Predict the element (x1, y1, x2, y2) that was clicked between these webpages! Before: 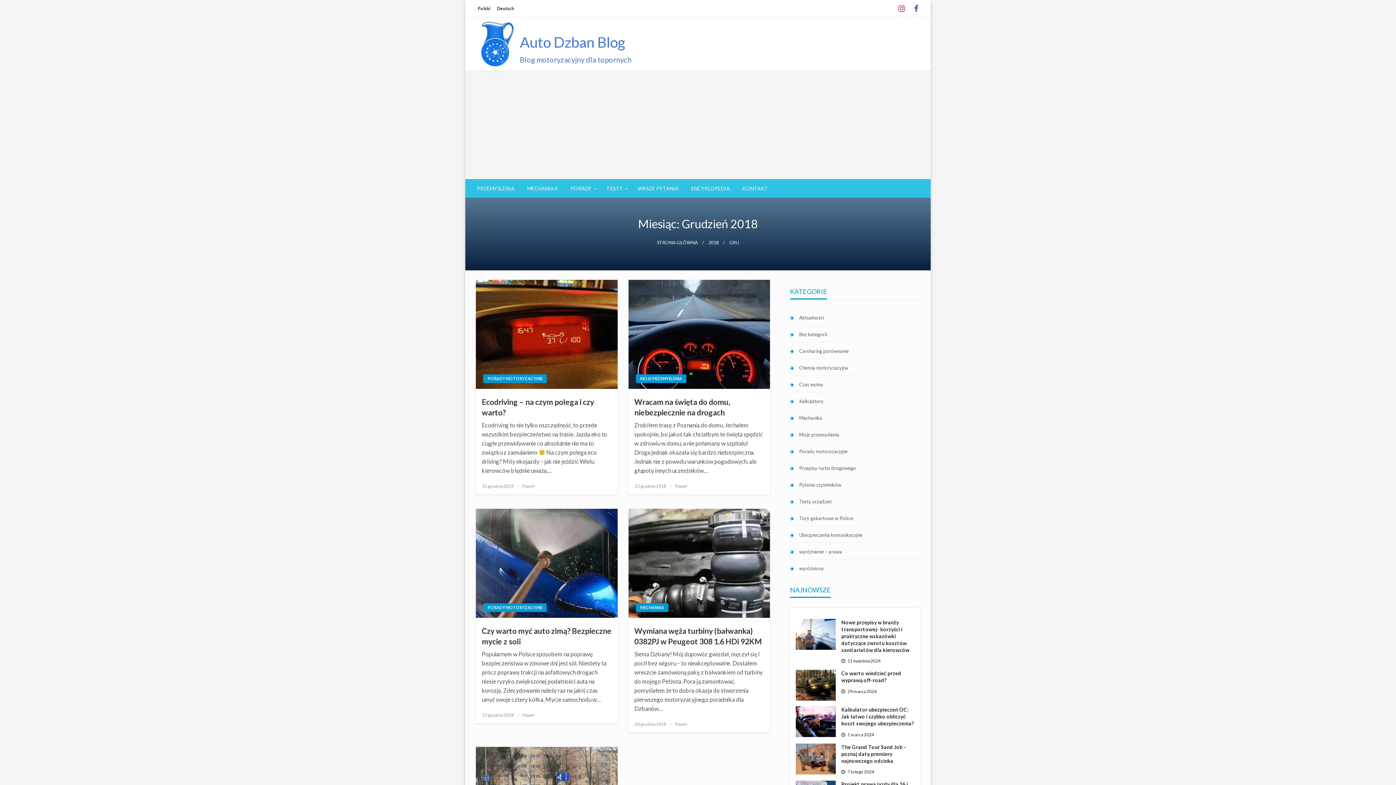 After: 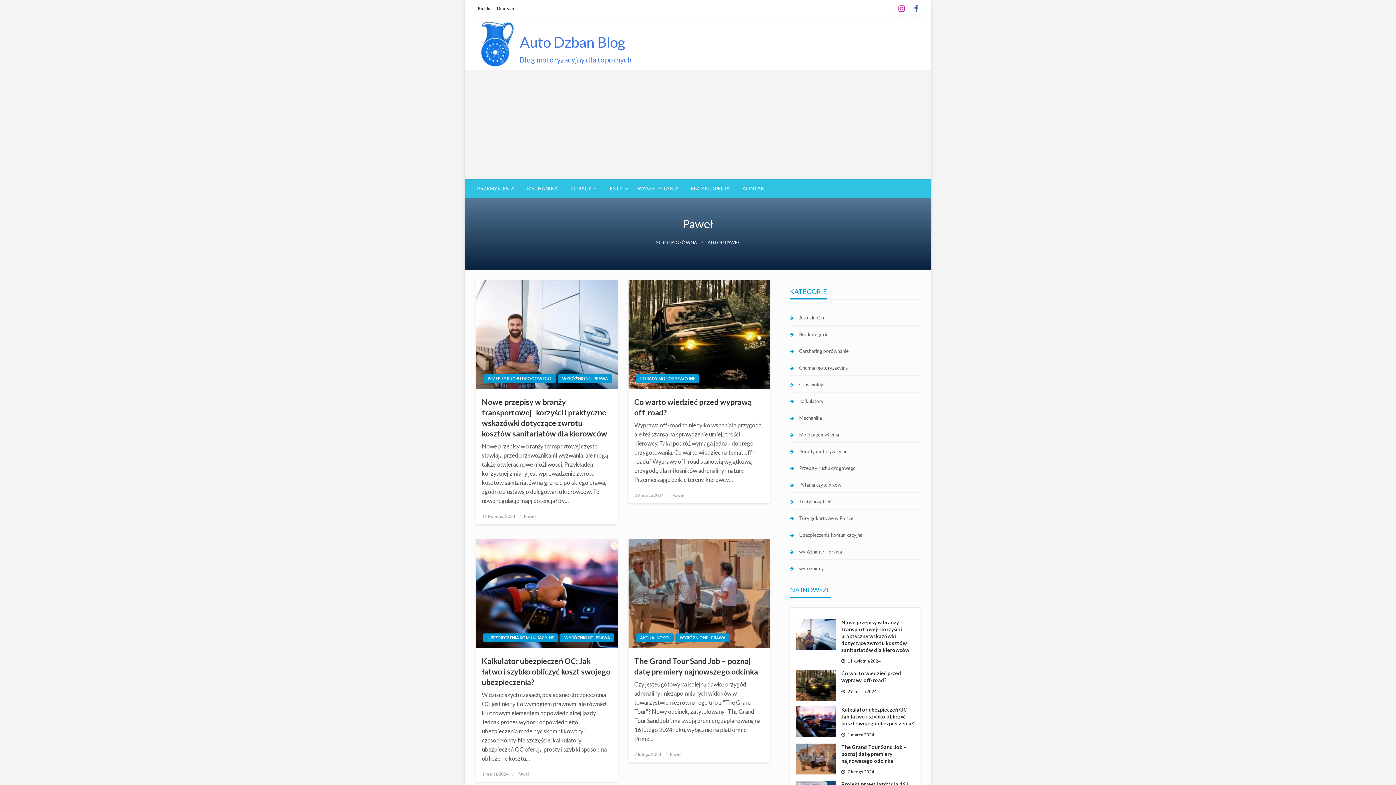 Action: label: Paweł bbox: (675, 483, 687, 489)